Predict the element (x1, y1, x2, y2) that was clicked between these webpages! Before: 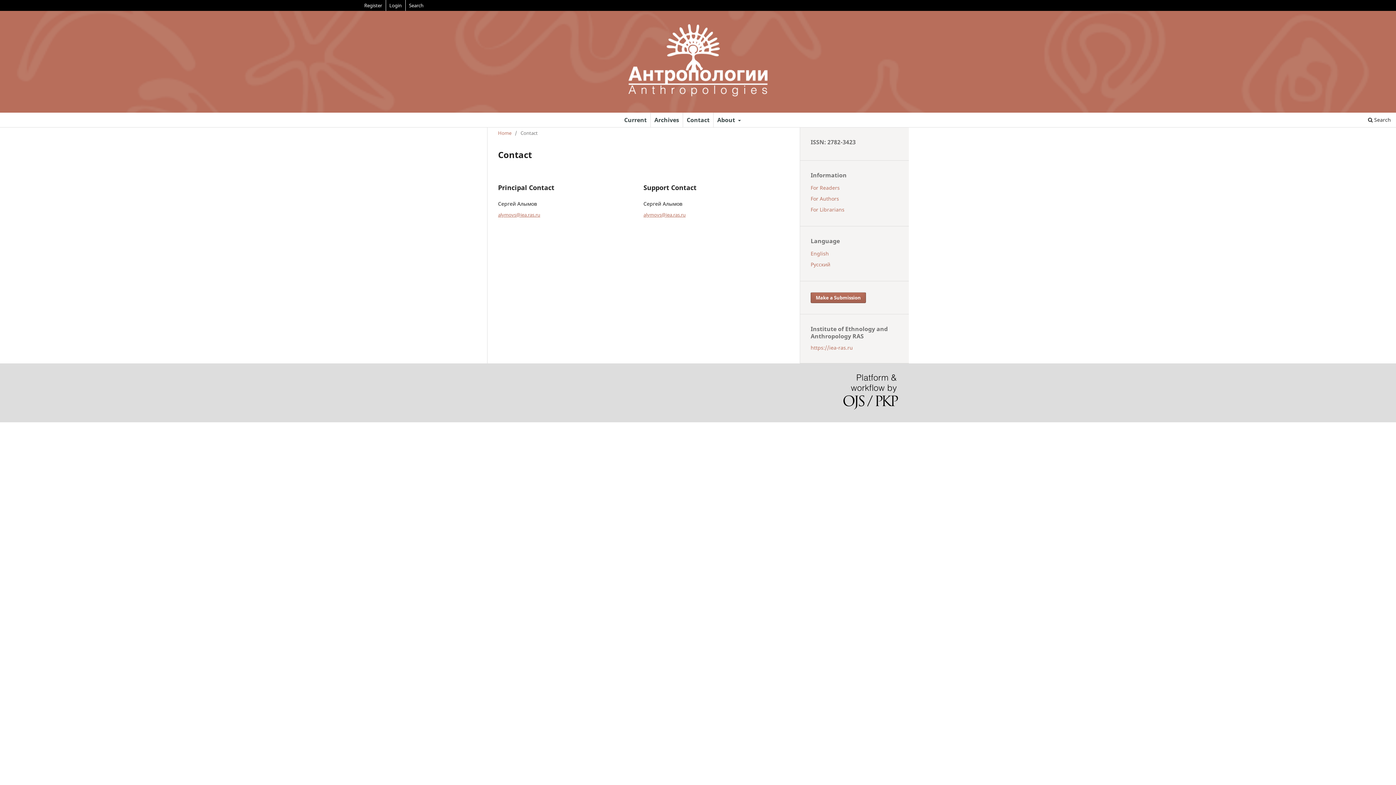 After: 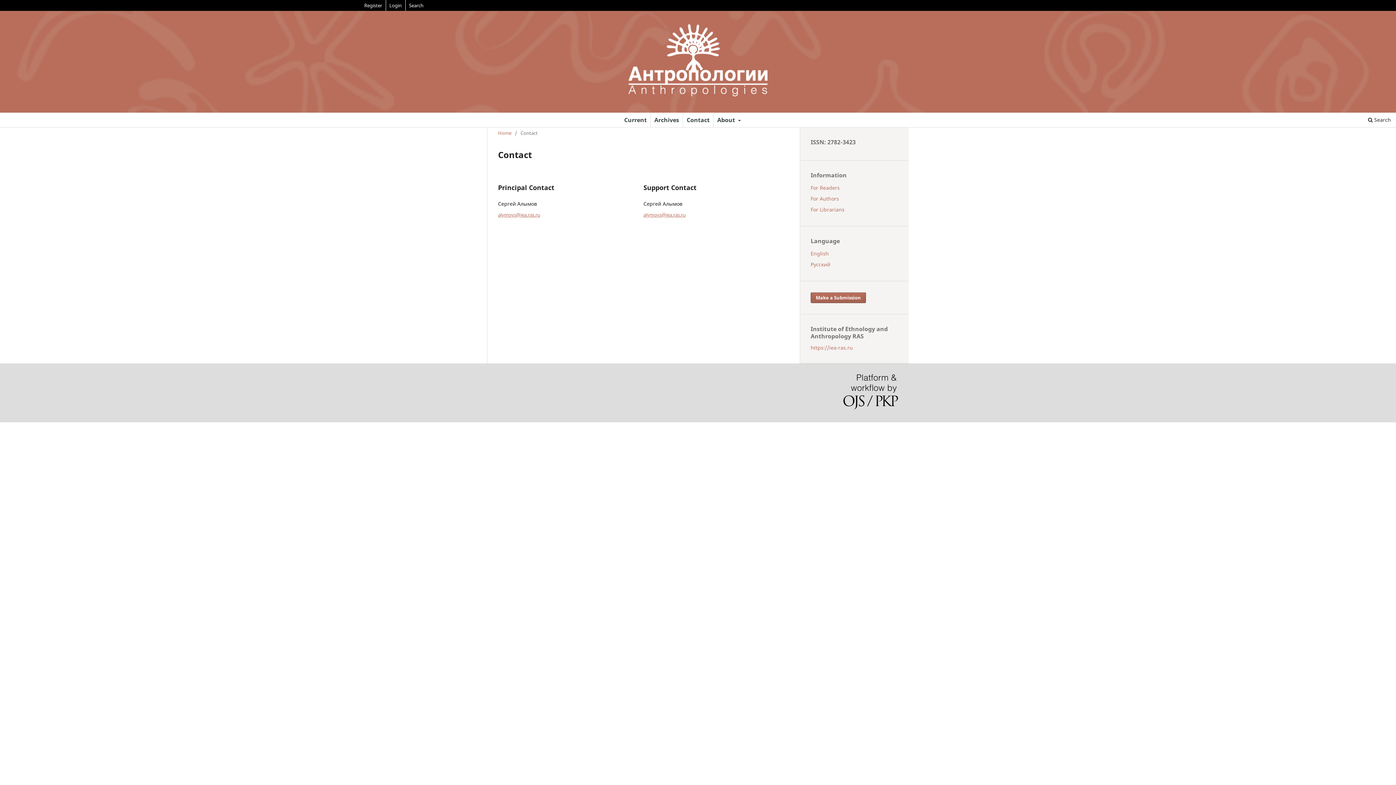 Action: label: English bbox: (810, 250, 829, 257)